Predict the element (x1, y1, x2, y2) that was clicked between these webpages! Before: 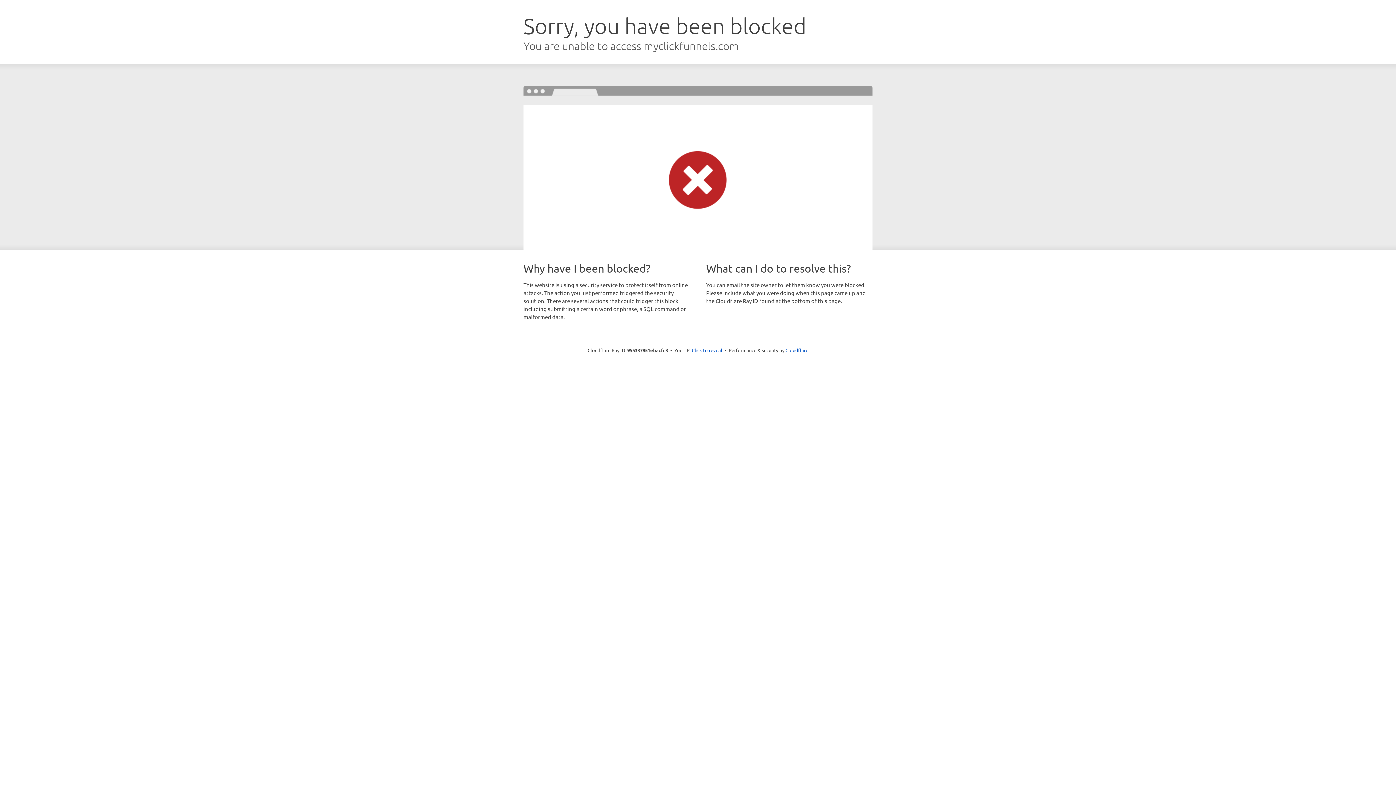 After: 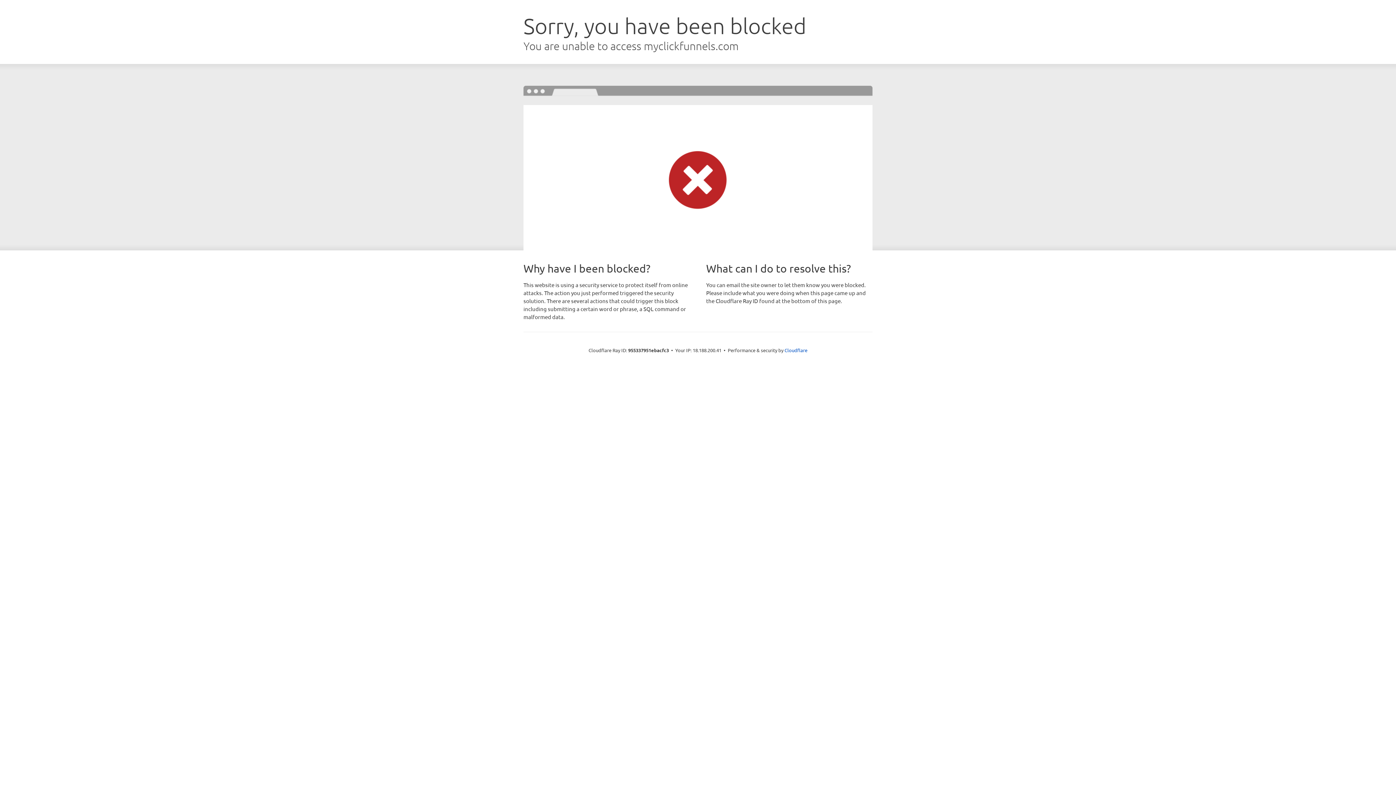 Action: bbox: (692, 346, 722, 353) label: Click to reveal